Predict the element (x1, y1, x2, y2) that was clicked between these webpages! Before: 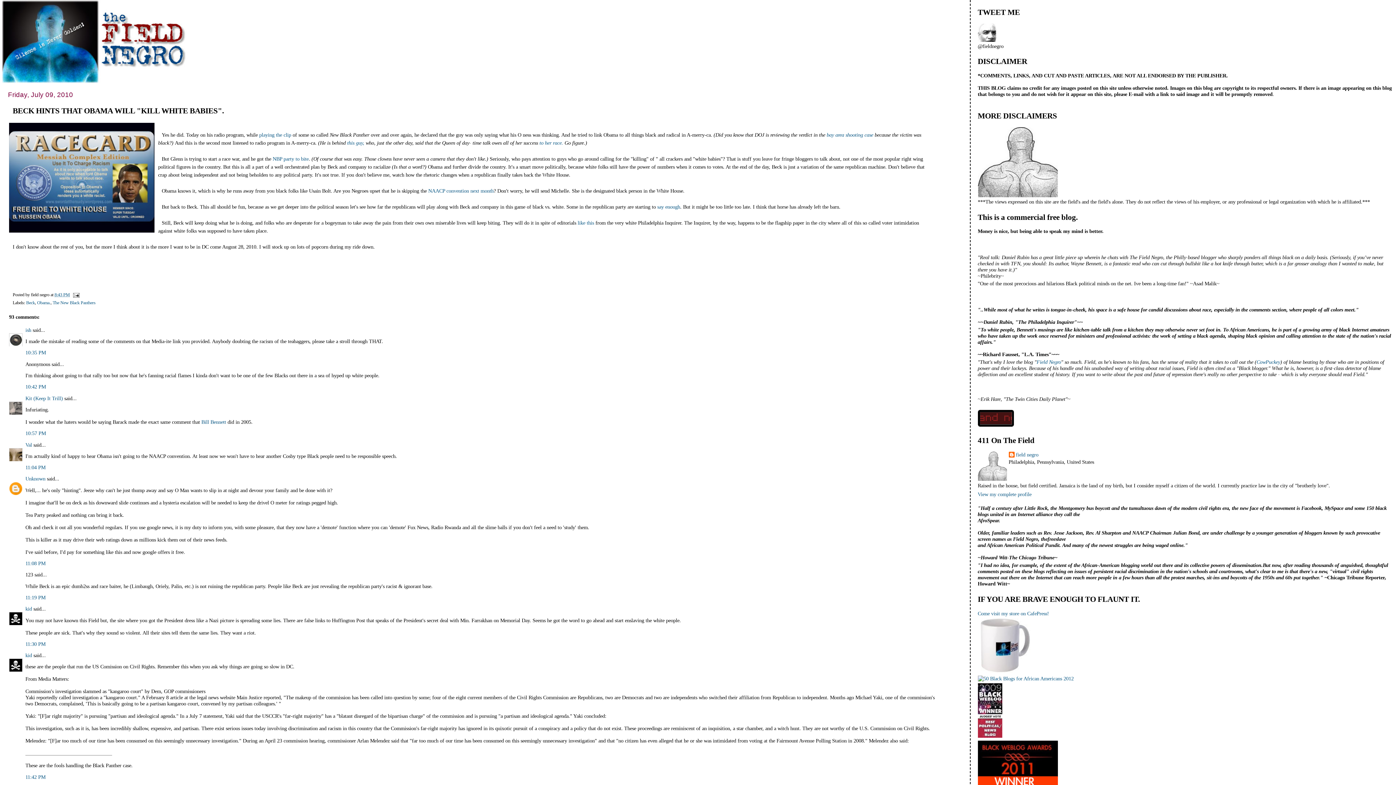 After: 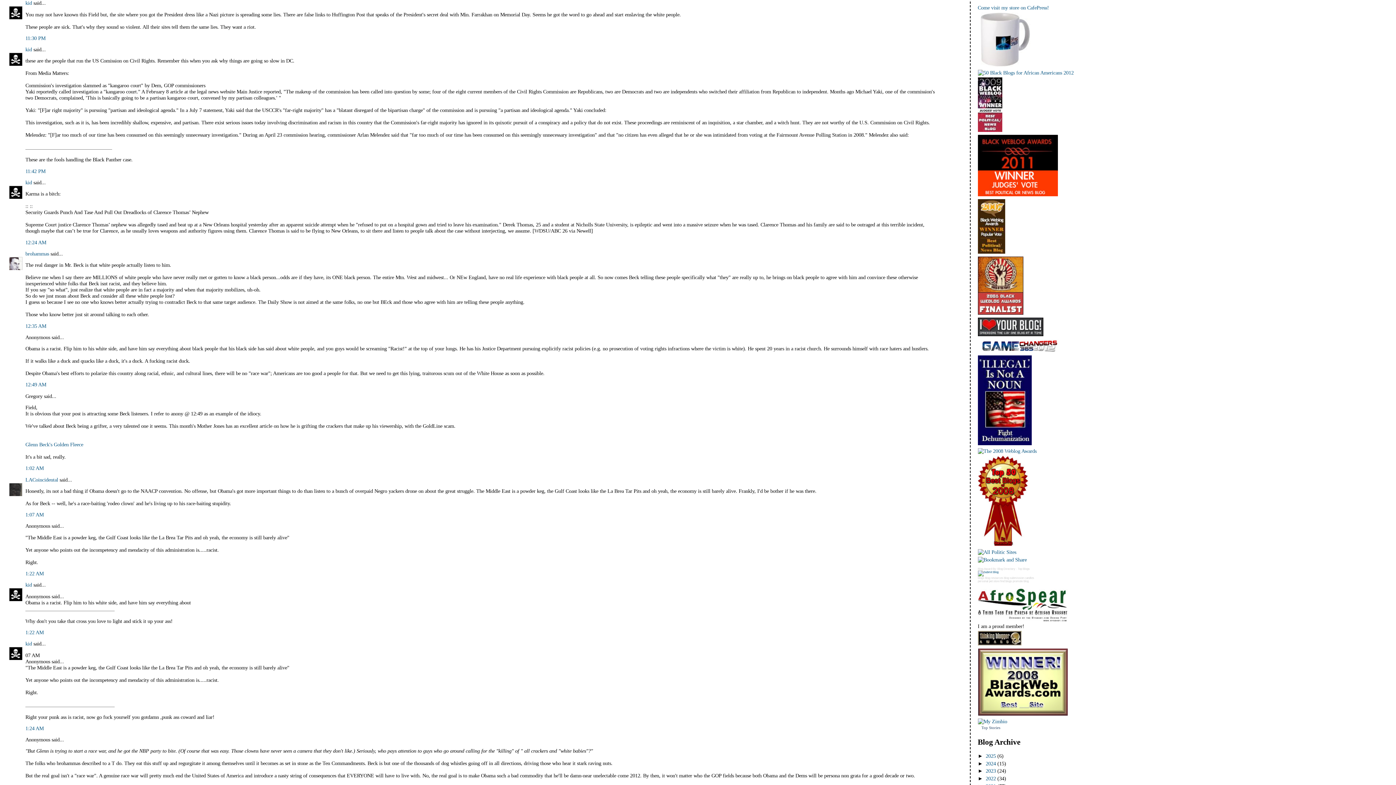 Action: bbox: (25, 641, 45, 647) label: 11:30 PM